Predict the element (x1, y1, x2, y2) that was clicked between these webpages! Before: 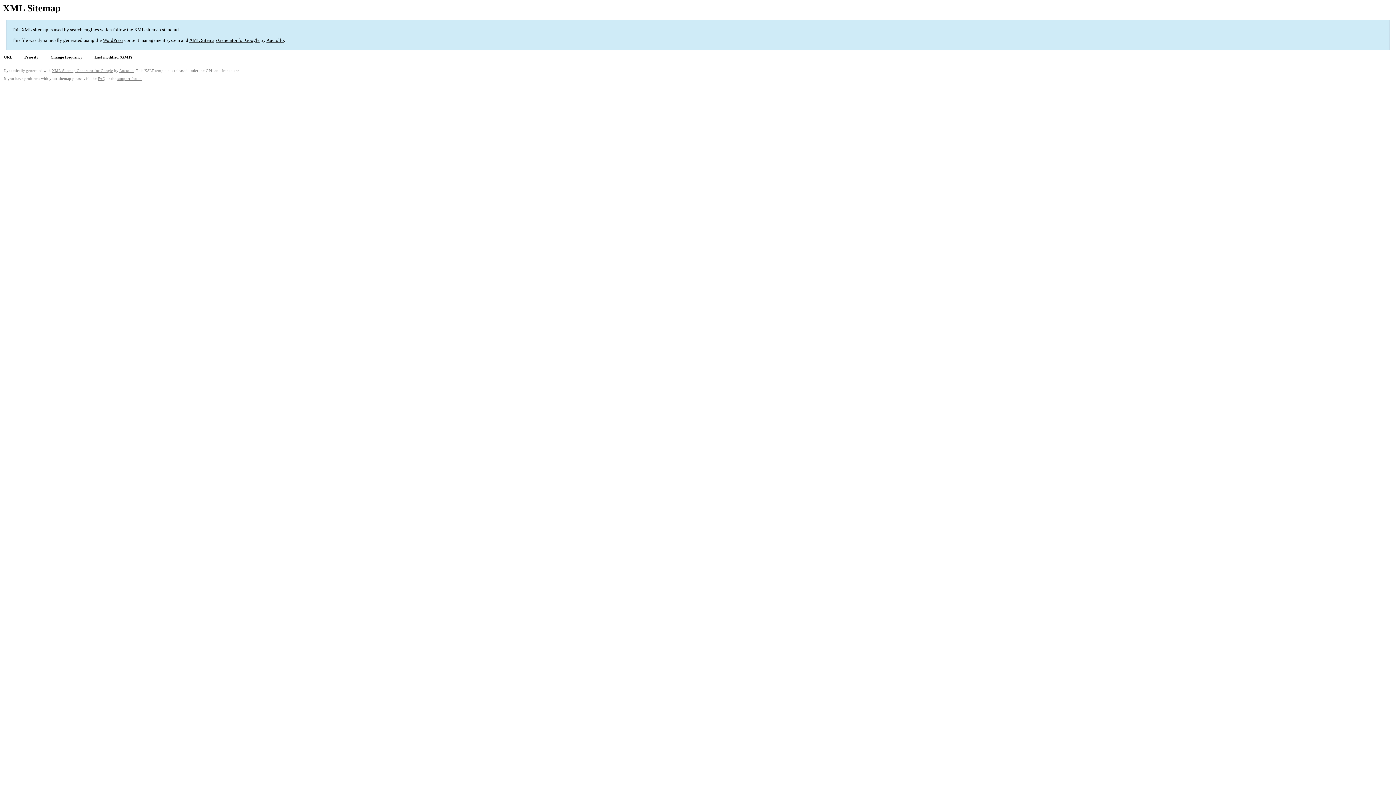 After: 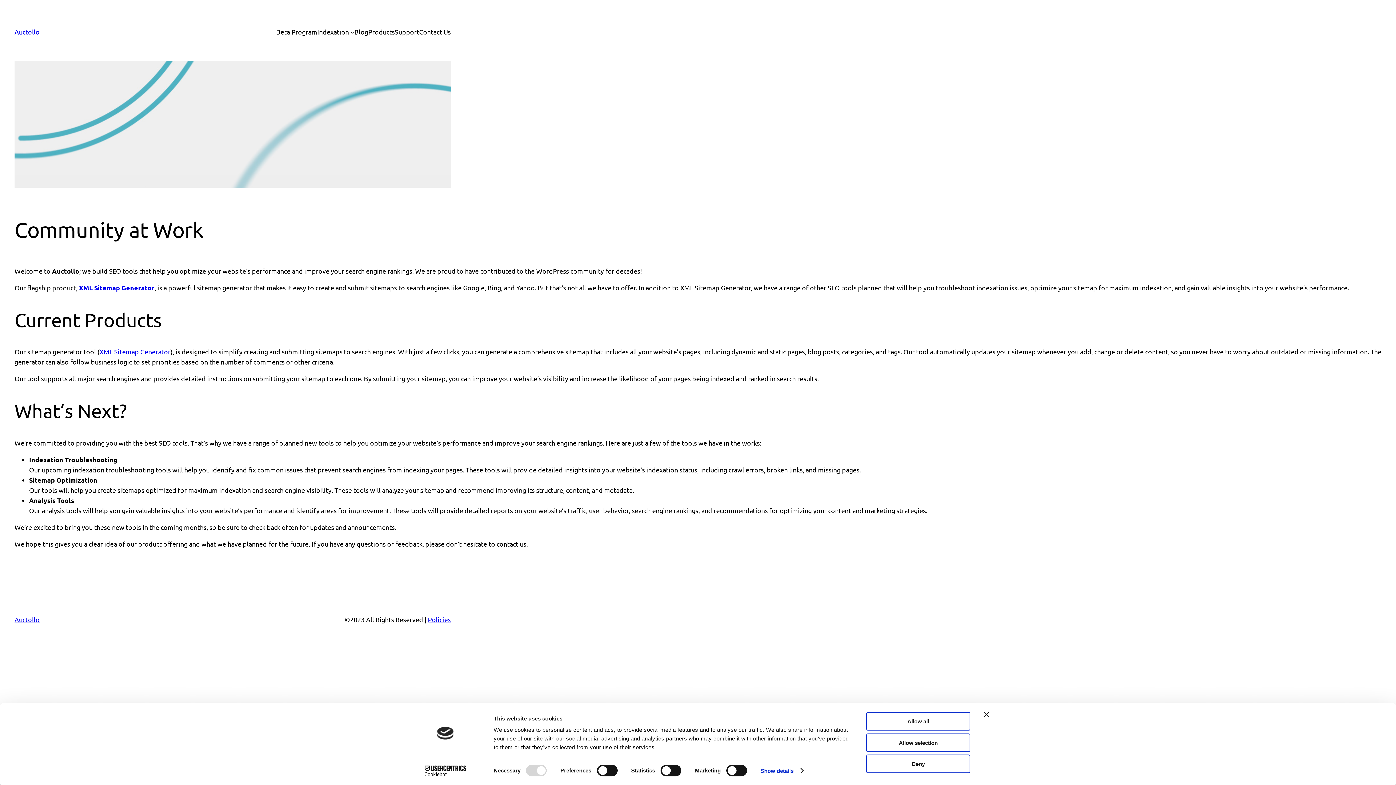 Action: label: XML Sitemap Generator for Google bbox: (189, 37, 259, 43)